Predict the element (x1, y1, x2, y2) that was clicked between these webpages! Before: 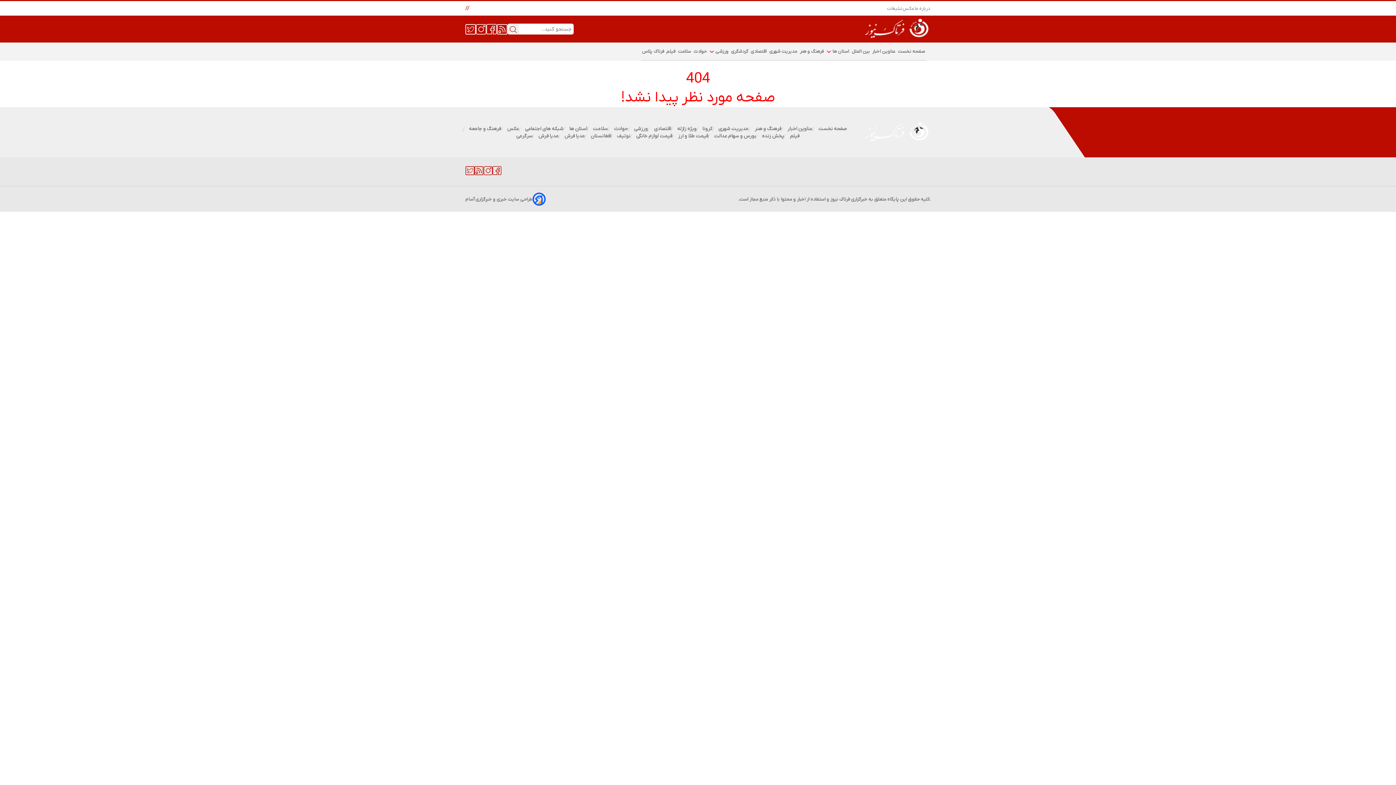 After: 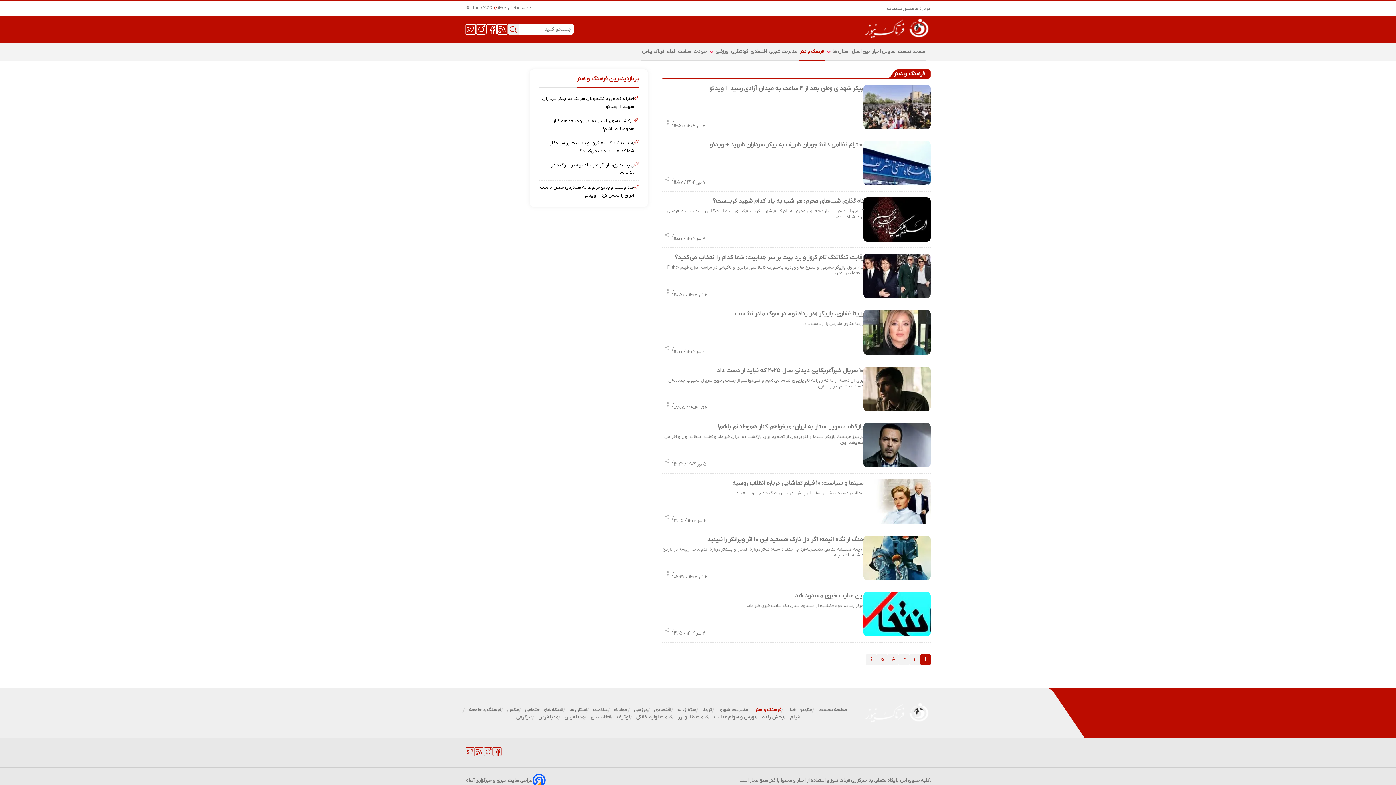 Action: label:  فرهنگ و هنر bbox: (752, 125, 784, 132)